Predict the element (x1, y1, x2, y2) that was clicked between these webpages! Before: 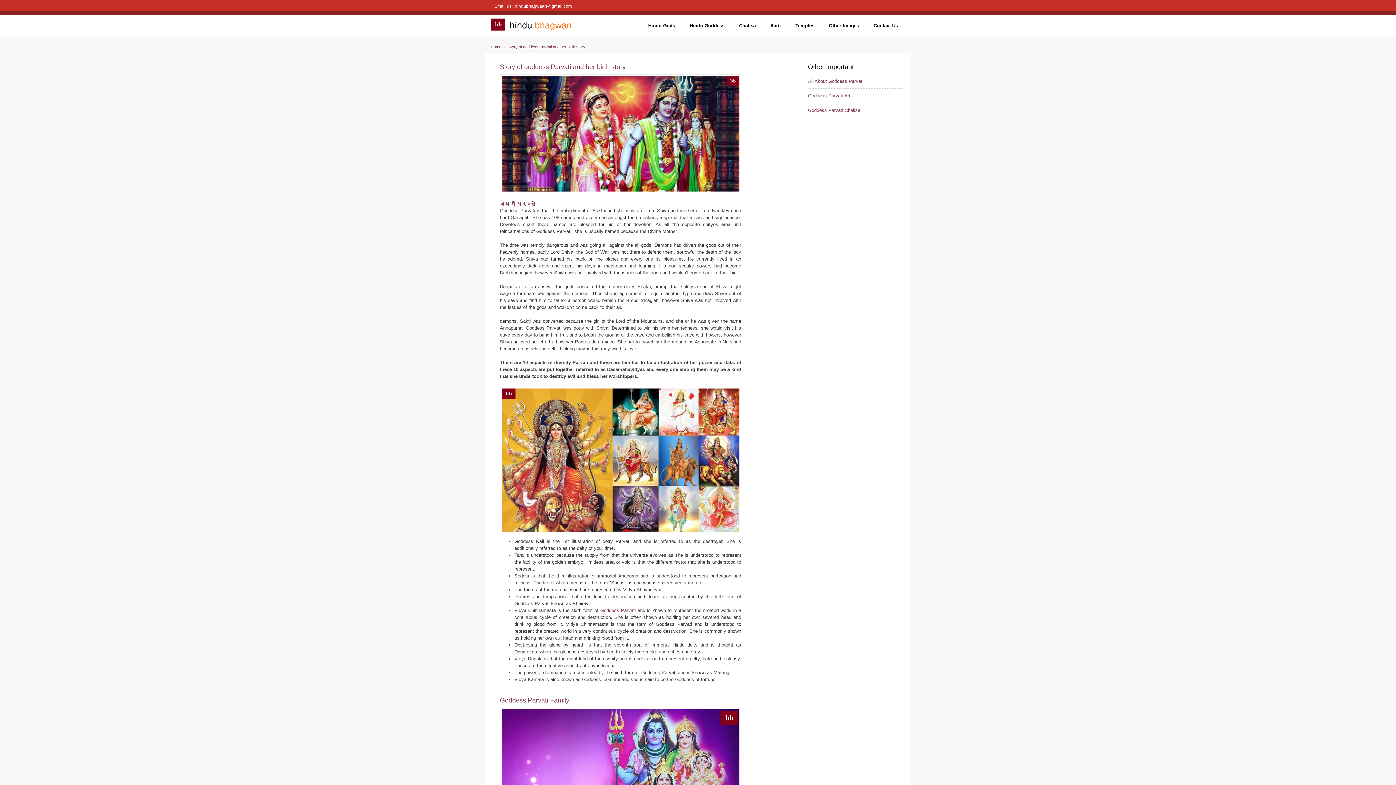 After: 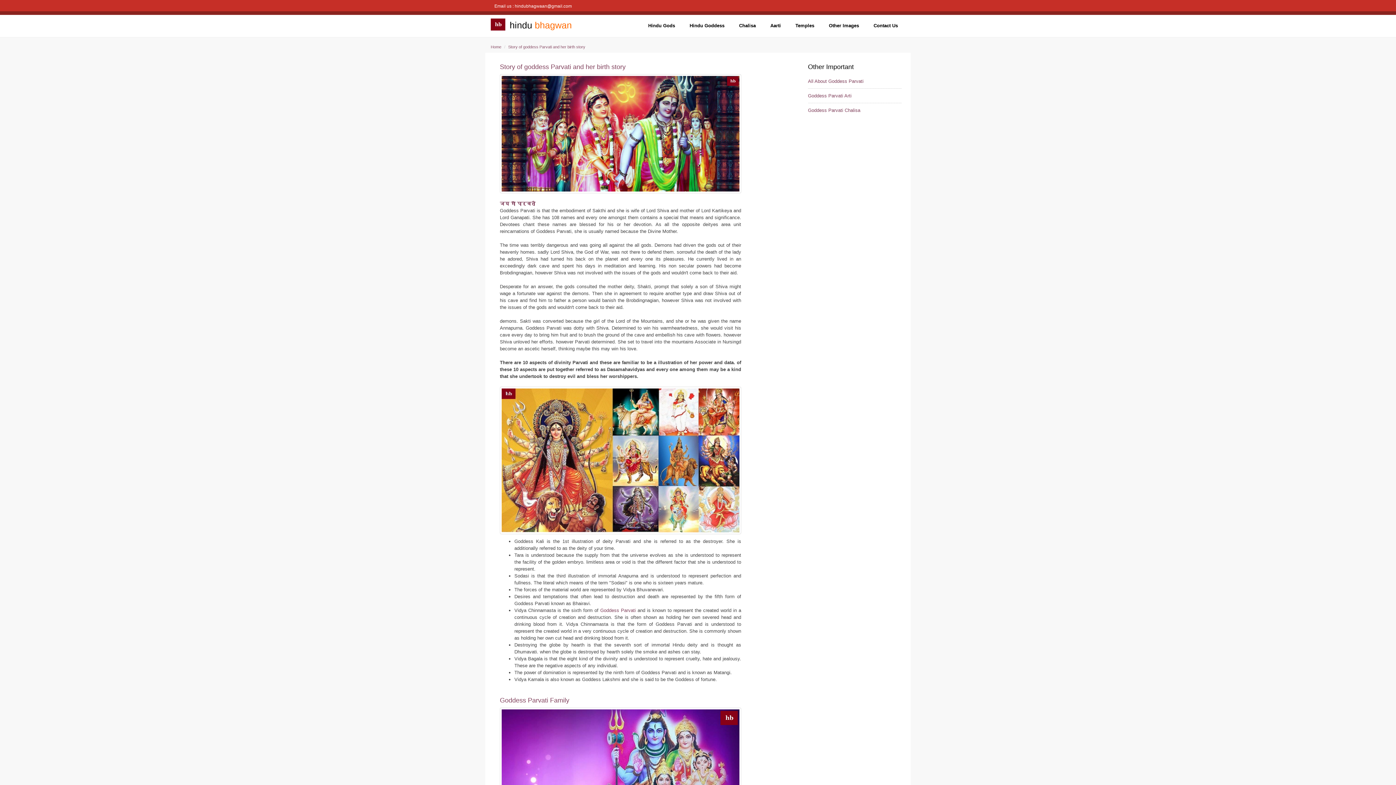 Action: bbox: (808, 78, 863, 83) label: All About Goddess Parvati